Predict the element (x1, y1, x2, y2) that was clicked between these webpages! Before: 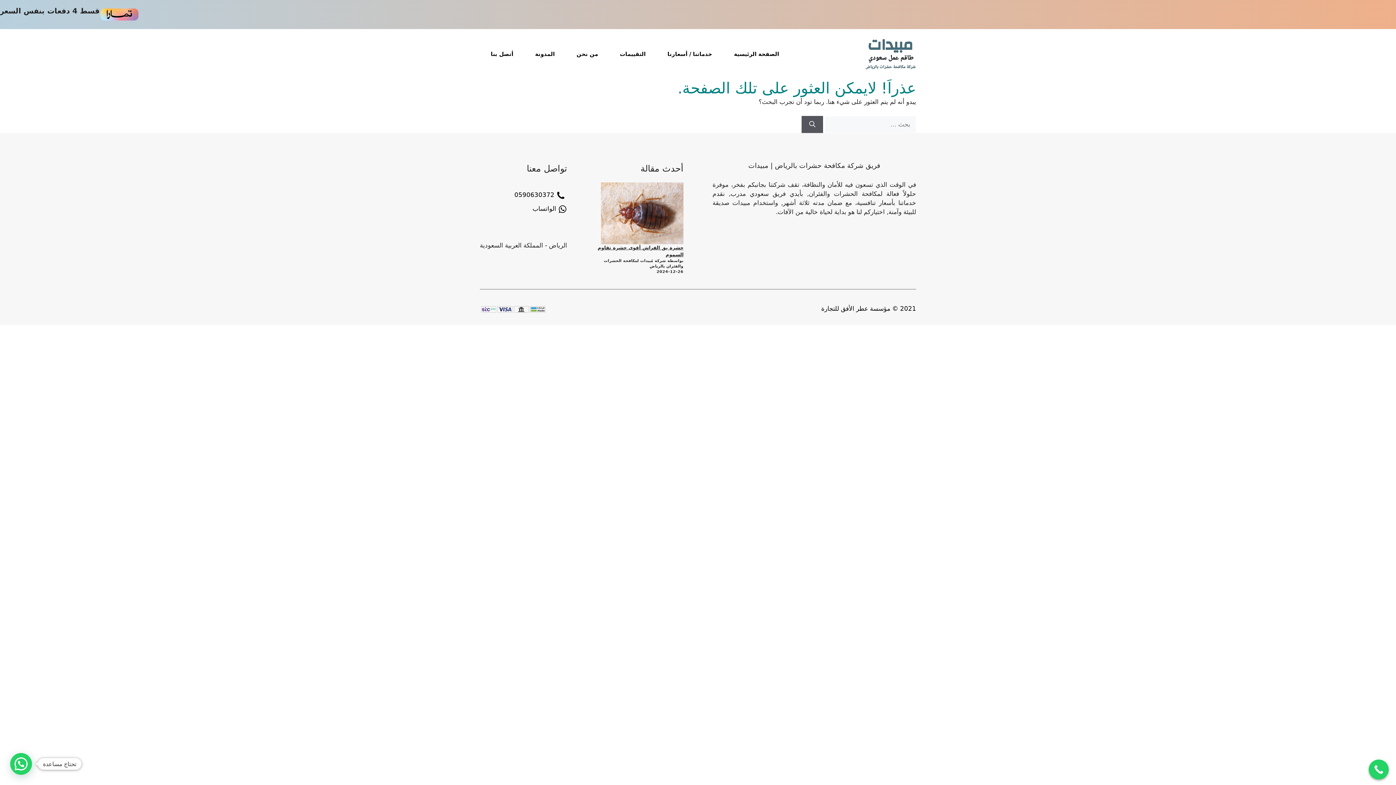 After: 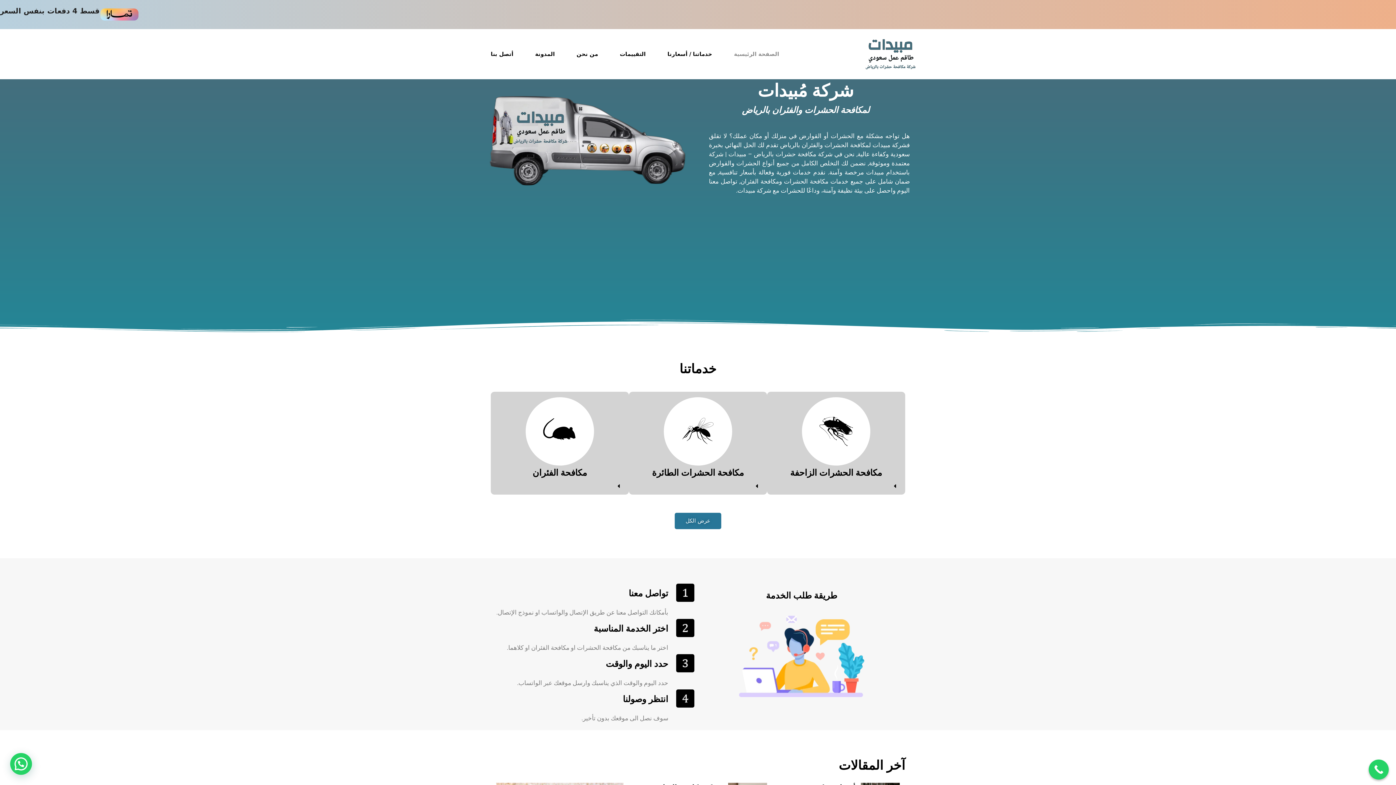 Action: label: الصفحة الرئيسية bbox: (723, 43, 790, 65)